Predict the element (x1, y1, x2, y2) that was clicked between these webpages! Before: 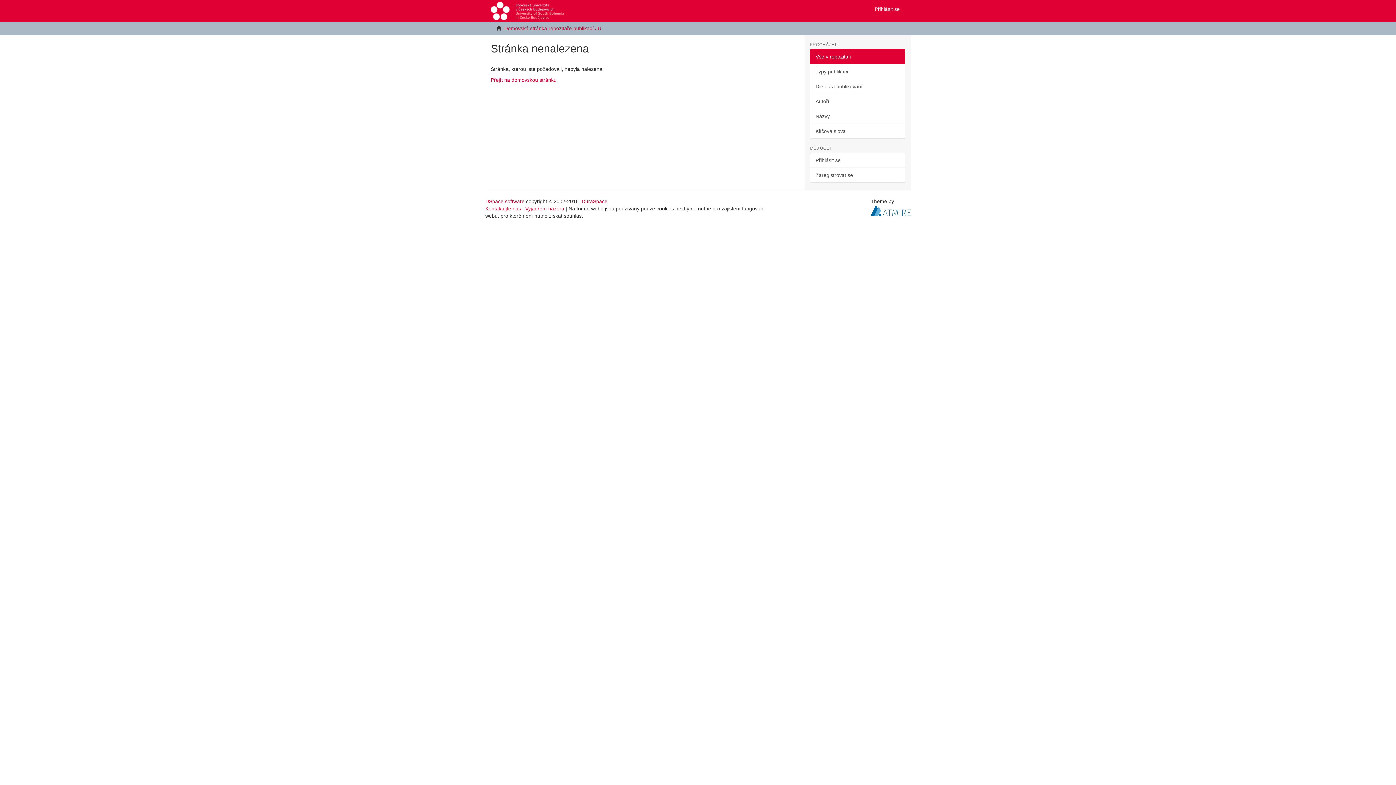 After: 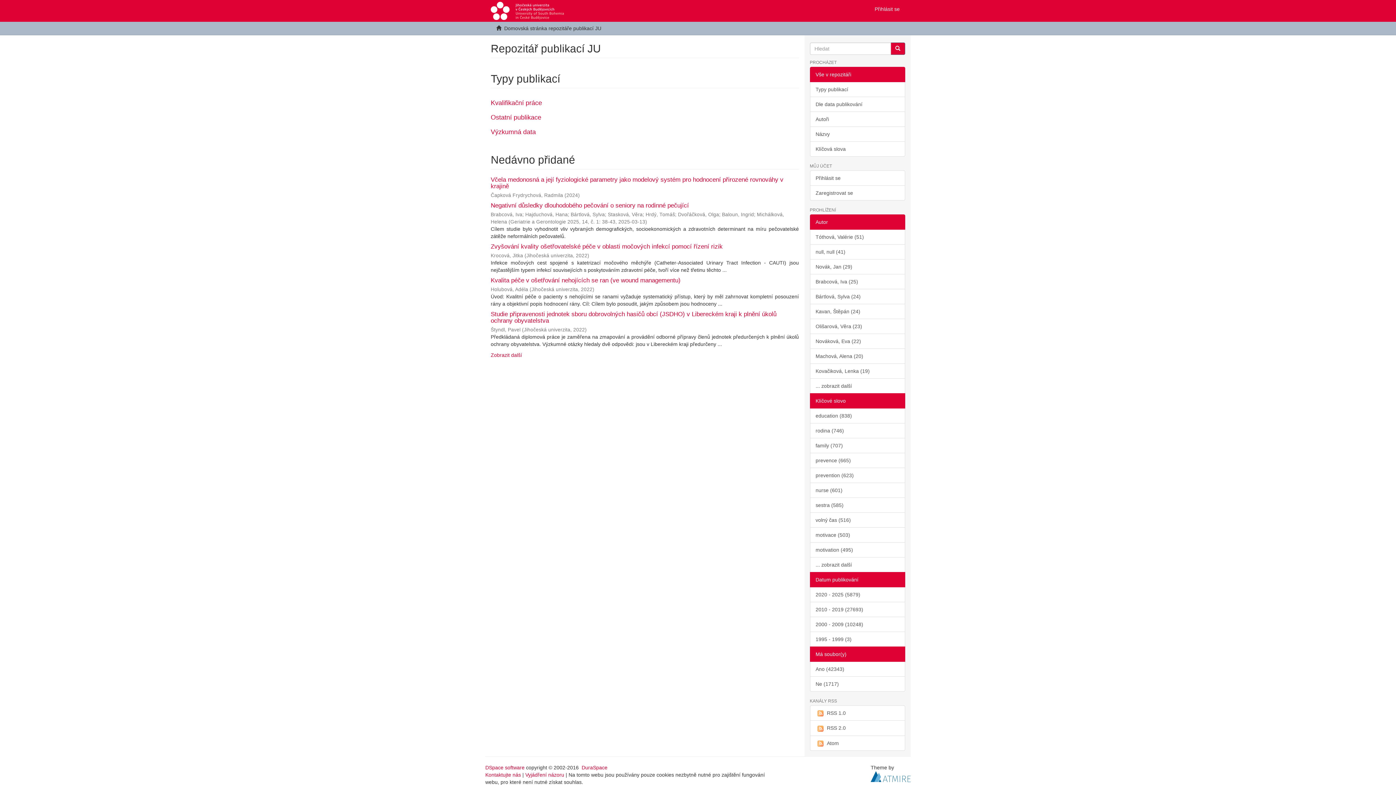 Action: bbox: (490, 77, 556, 82) label: Přejít na domovskou stránku